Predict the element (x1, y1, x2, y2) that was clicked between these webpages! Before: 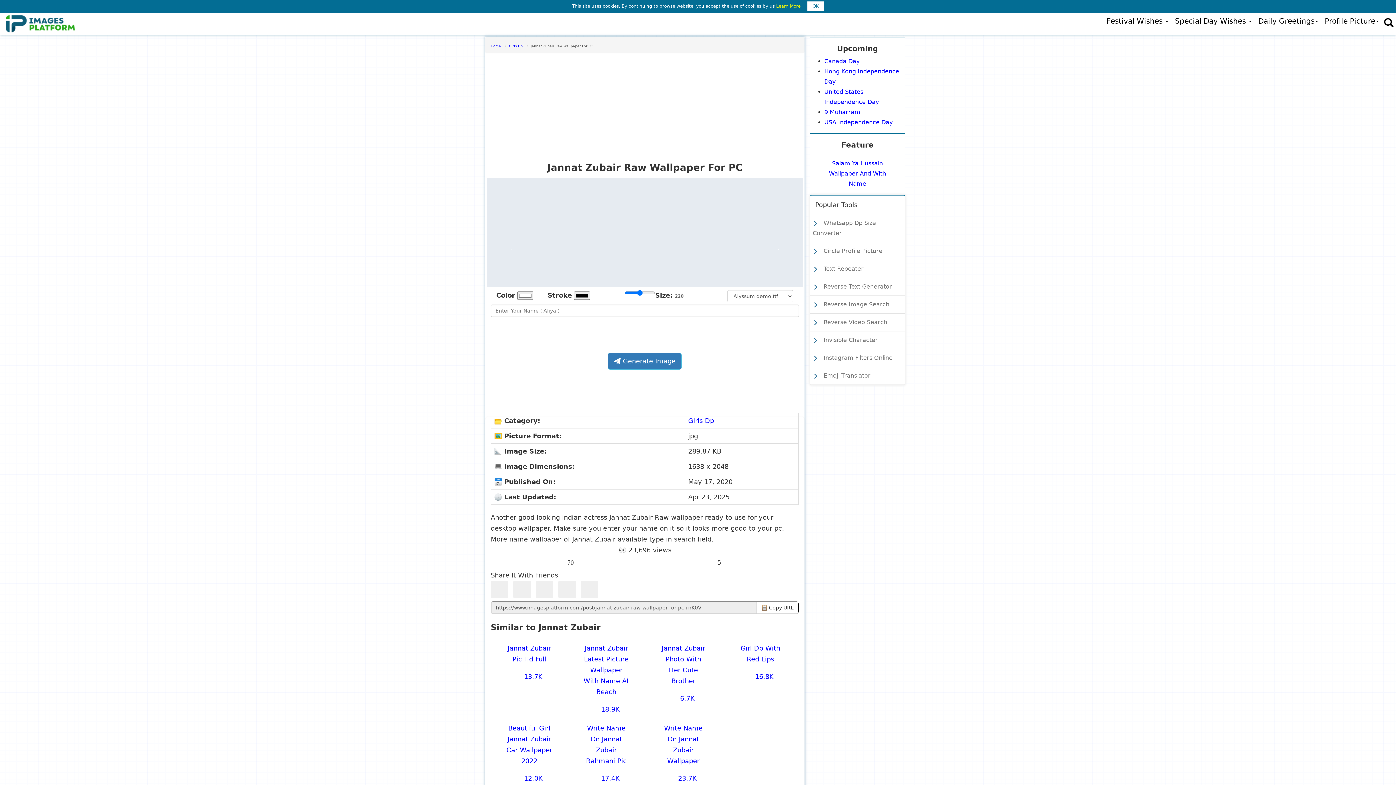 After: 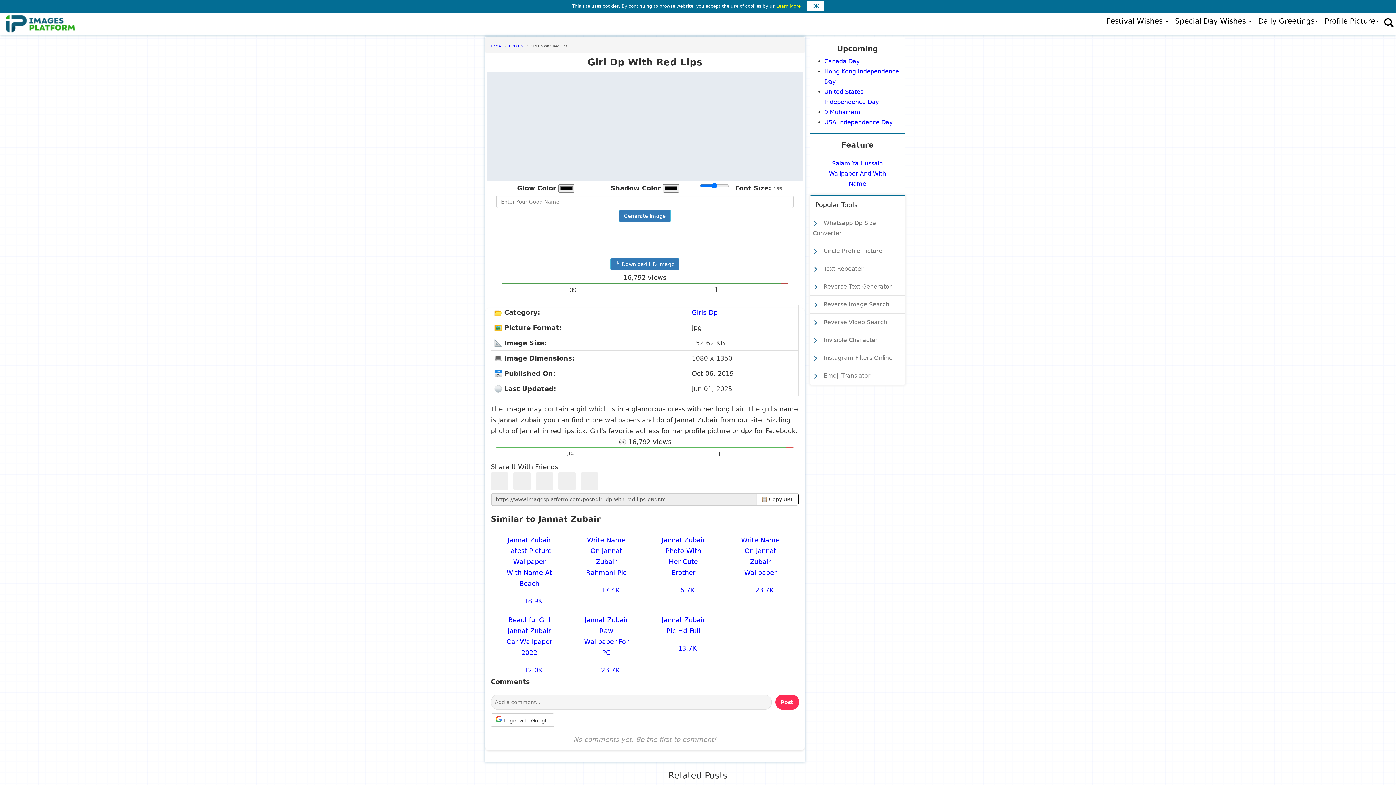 Action: label: Girl Dp With Red Lips
 16.8K bbox: (722, 643, 798, 682)